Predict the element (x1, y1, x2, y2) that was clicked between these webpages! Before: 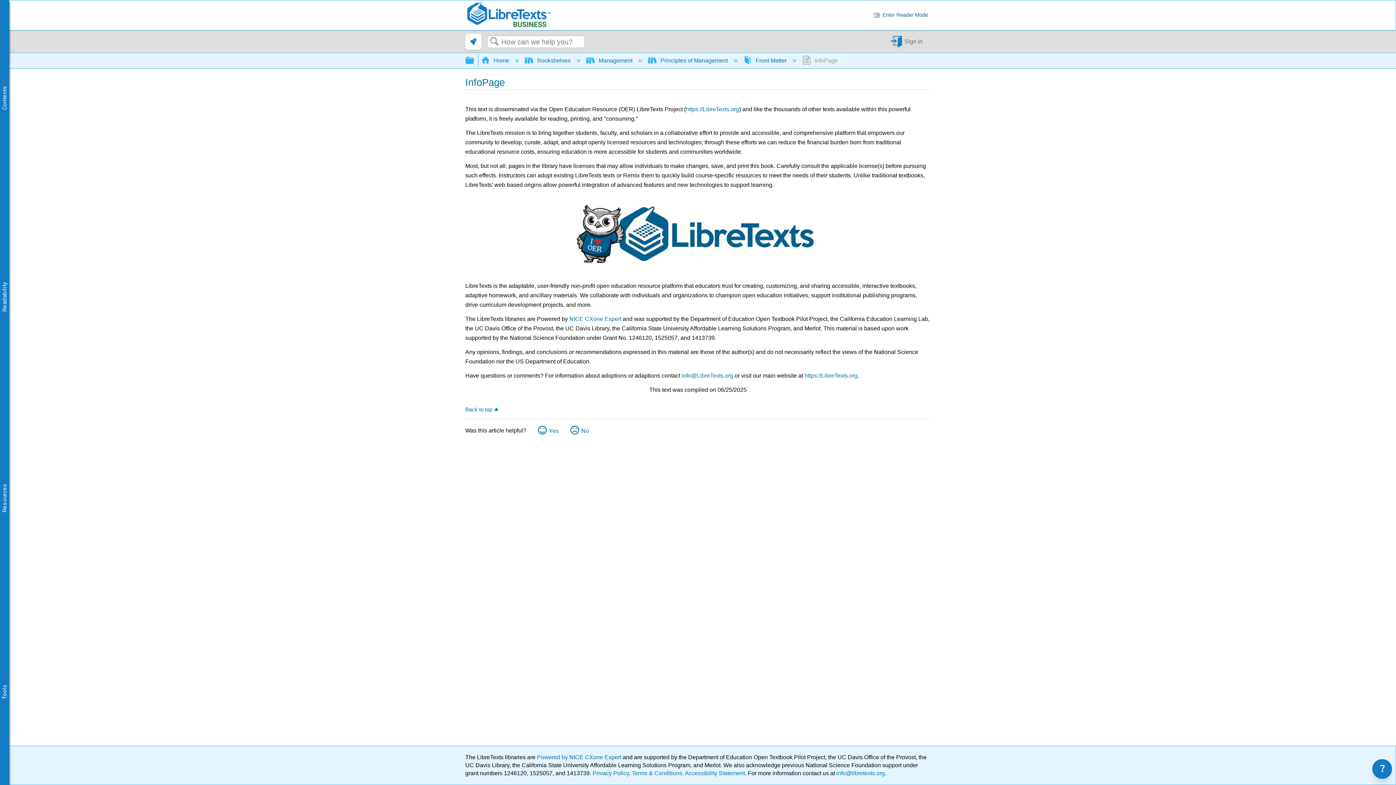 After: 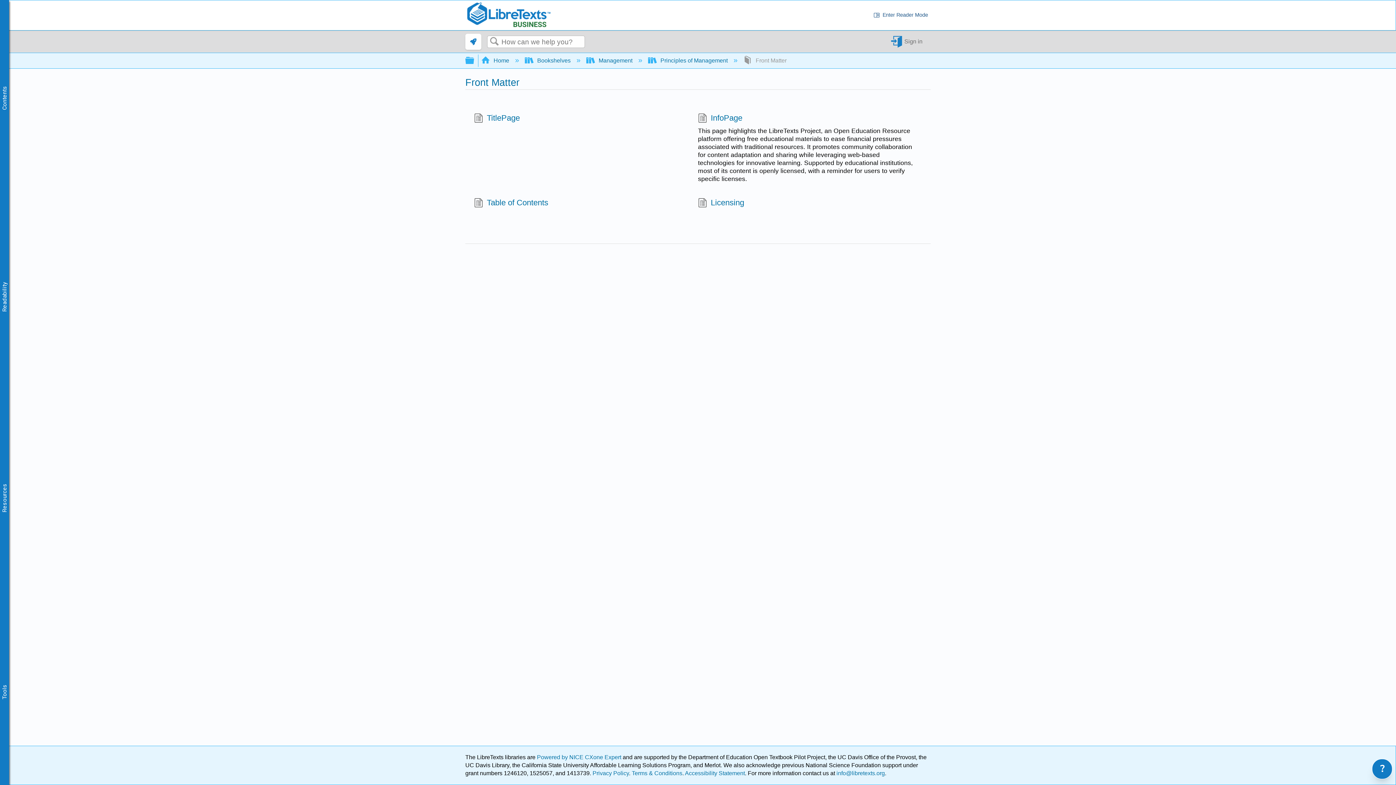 Action: bbox: (743, 57, 788, 63) label:  Front Matter 